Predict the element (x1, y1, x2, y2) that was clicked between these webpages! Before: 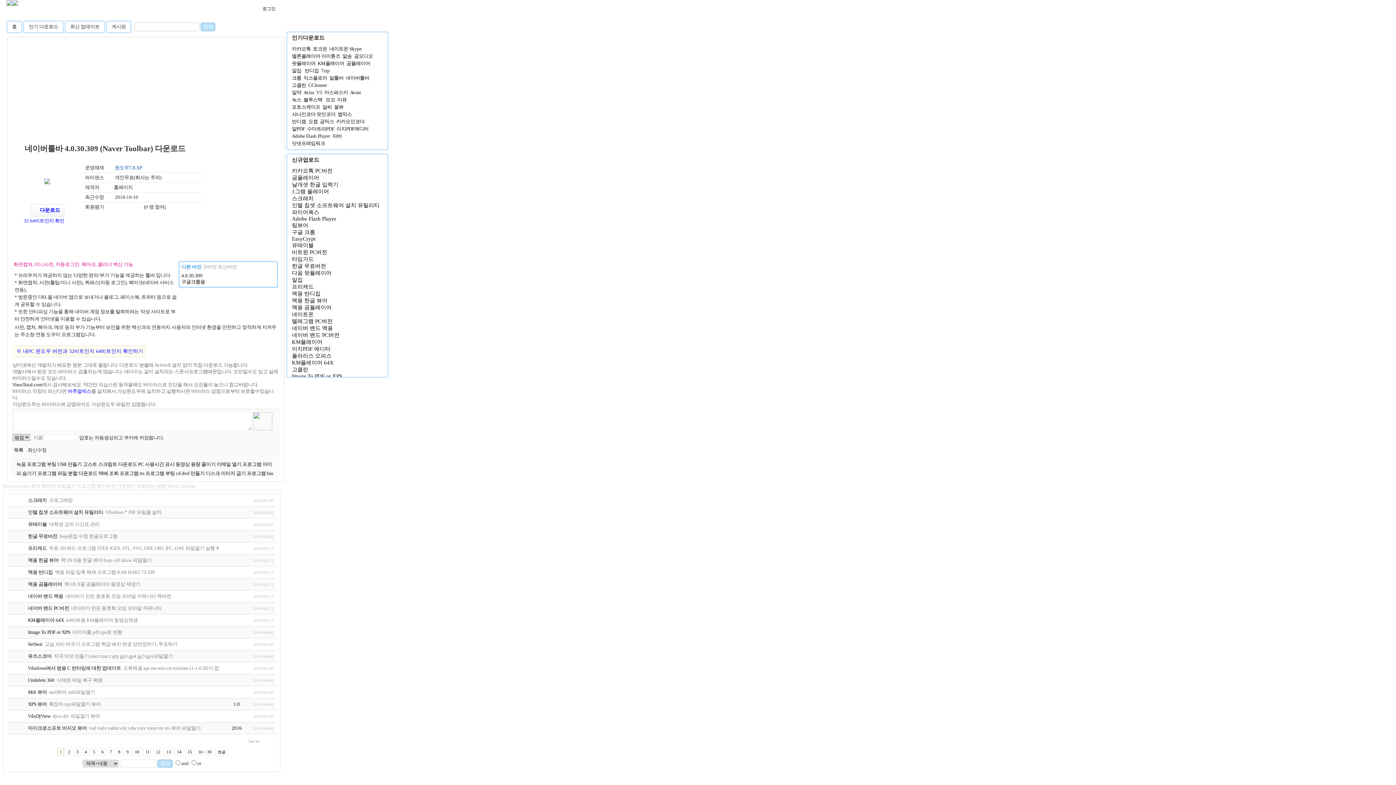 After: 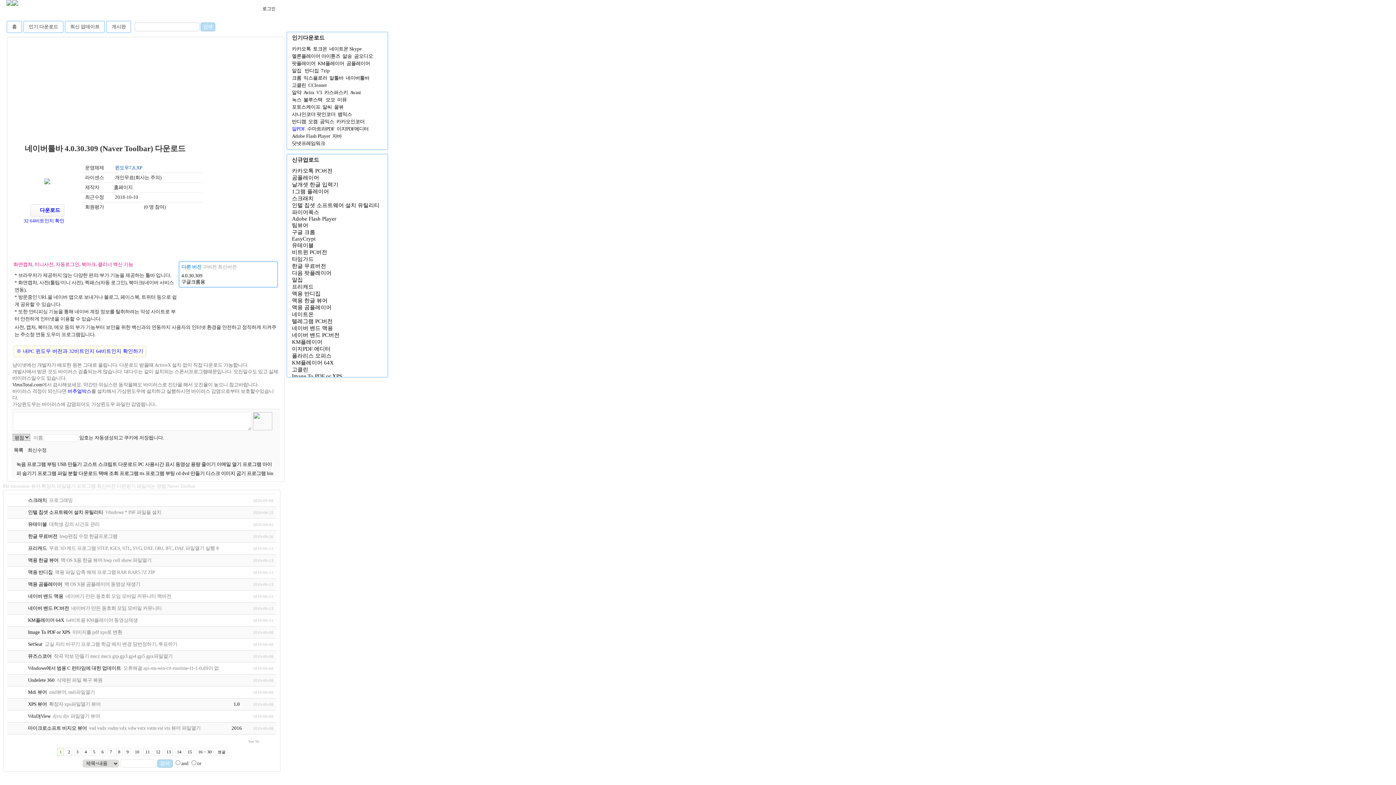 Action: label: 알PDF bbox: (292, 126, 305, 131)